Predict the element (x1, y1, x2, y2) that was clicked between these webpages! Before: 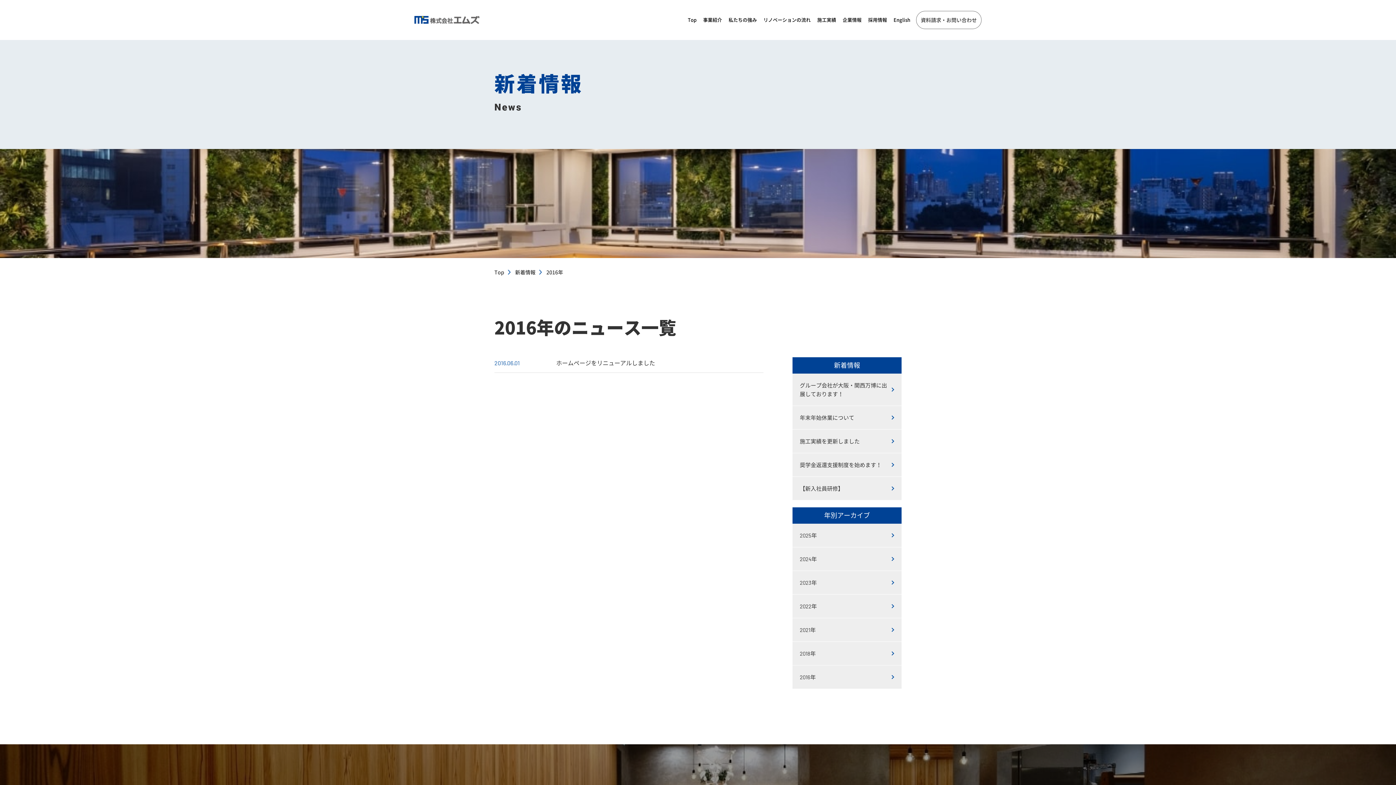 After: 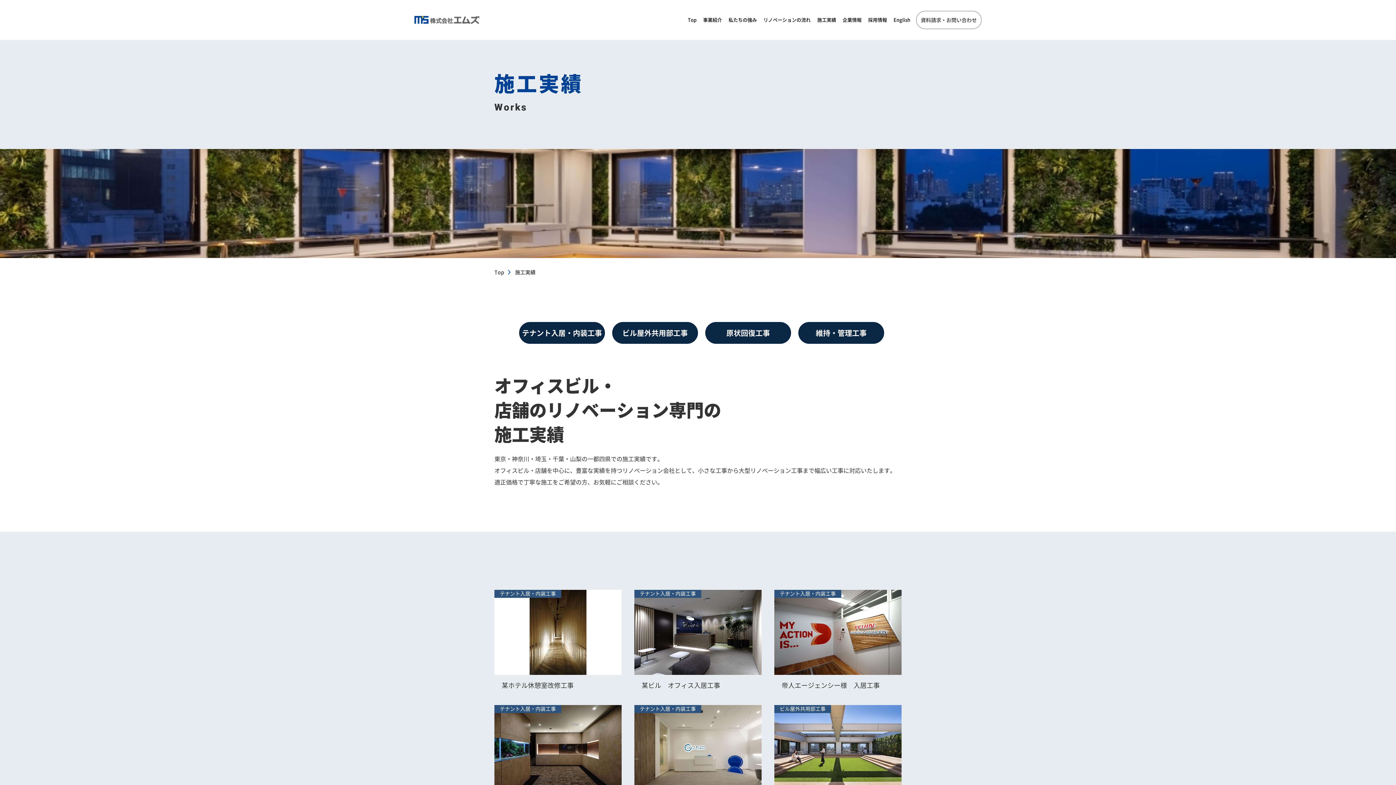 Action: bbox: (814, 0, 839, 40) label: 施工実績